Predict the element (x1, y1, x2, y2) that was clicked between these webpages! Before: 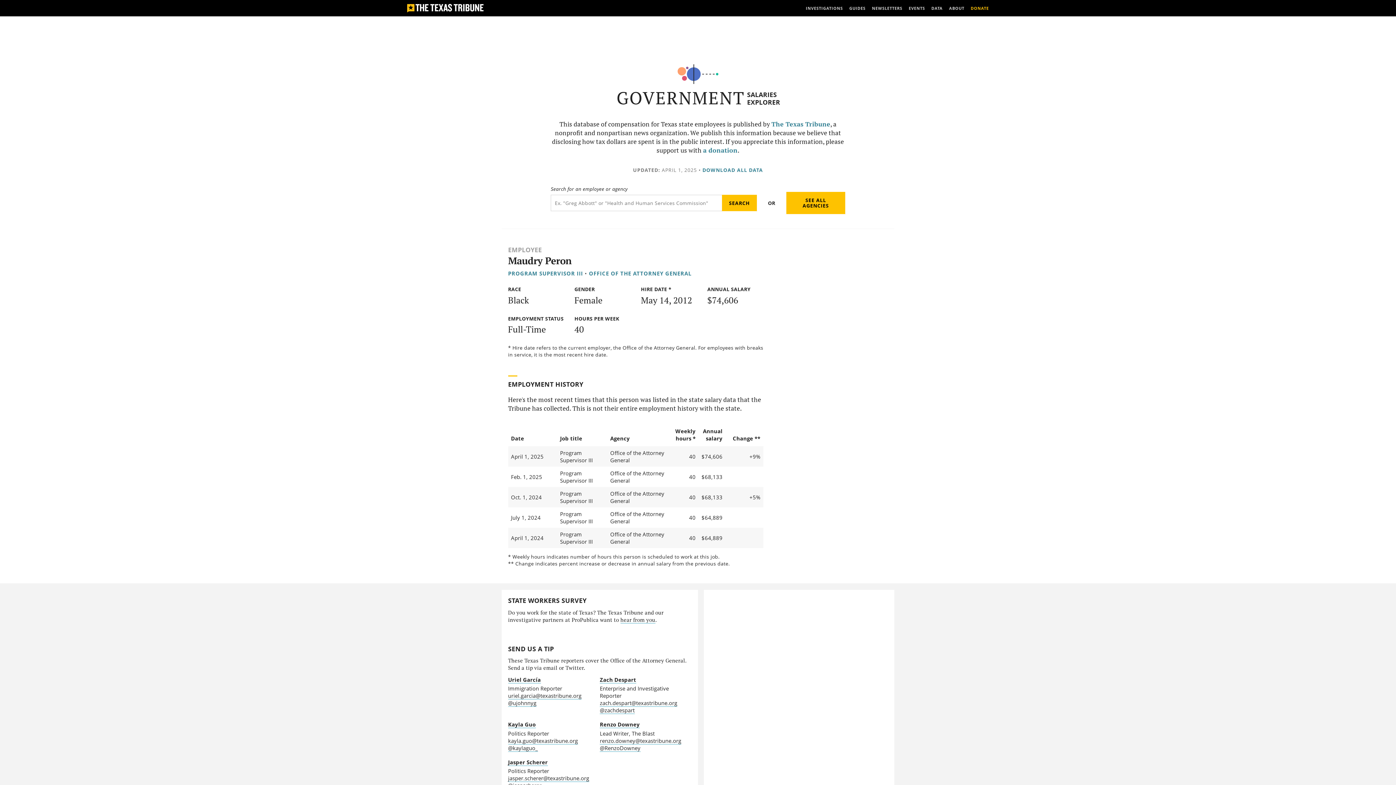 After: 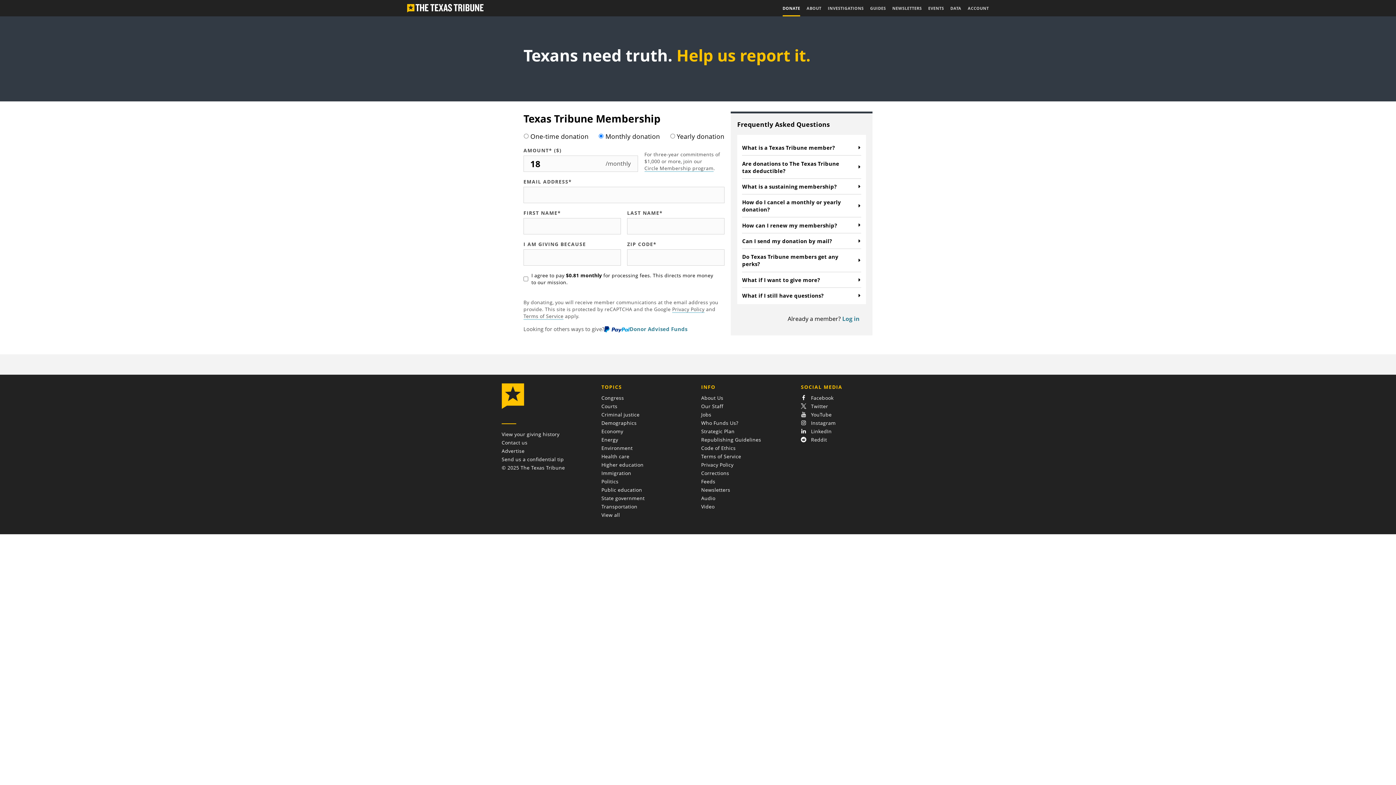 Action: label: a donation bbox: (703, 146, 737, 154)